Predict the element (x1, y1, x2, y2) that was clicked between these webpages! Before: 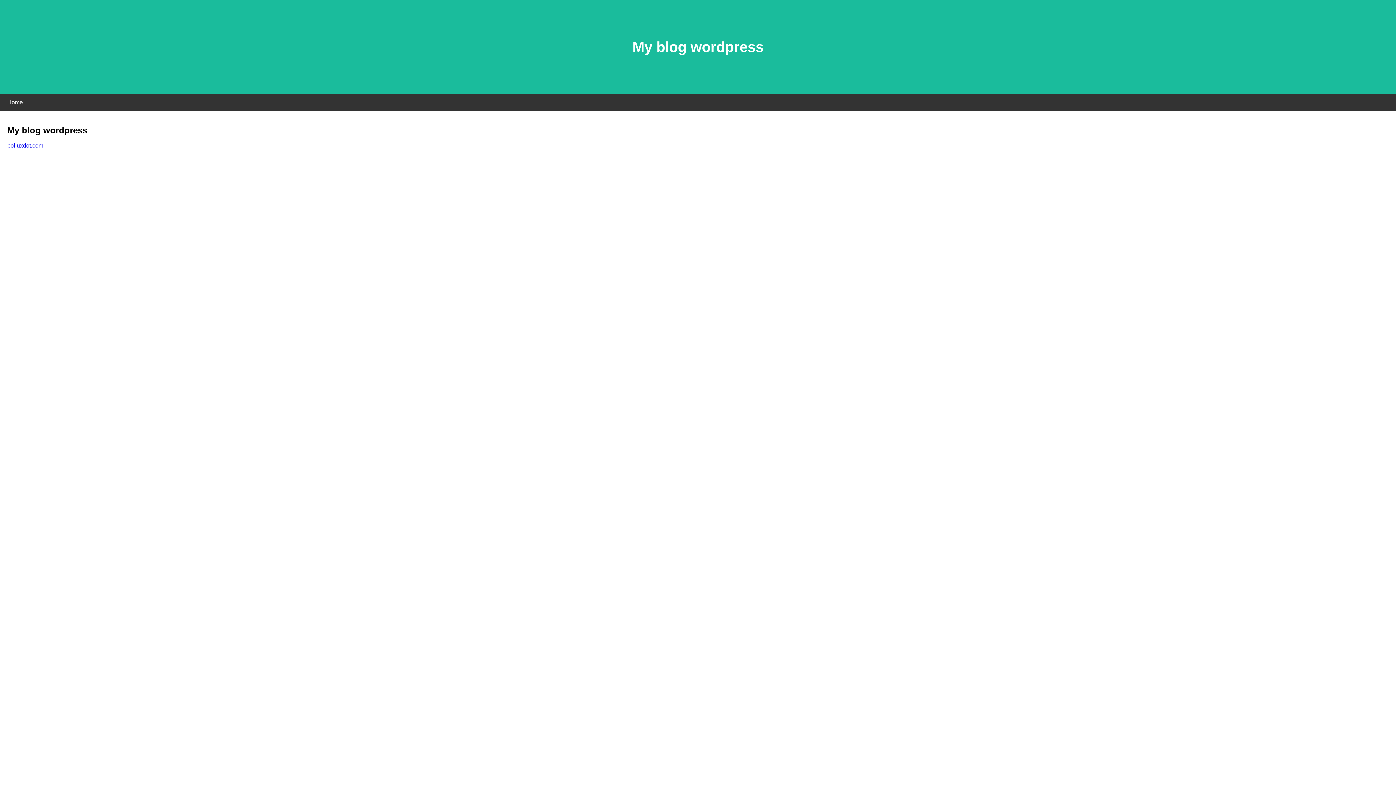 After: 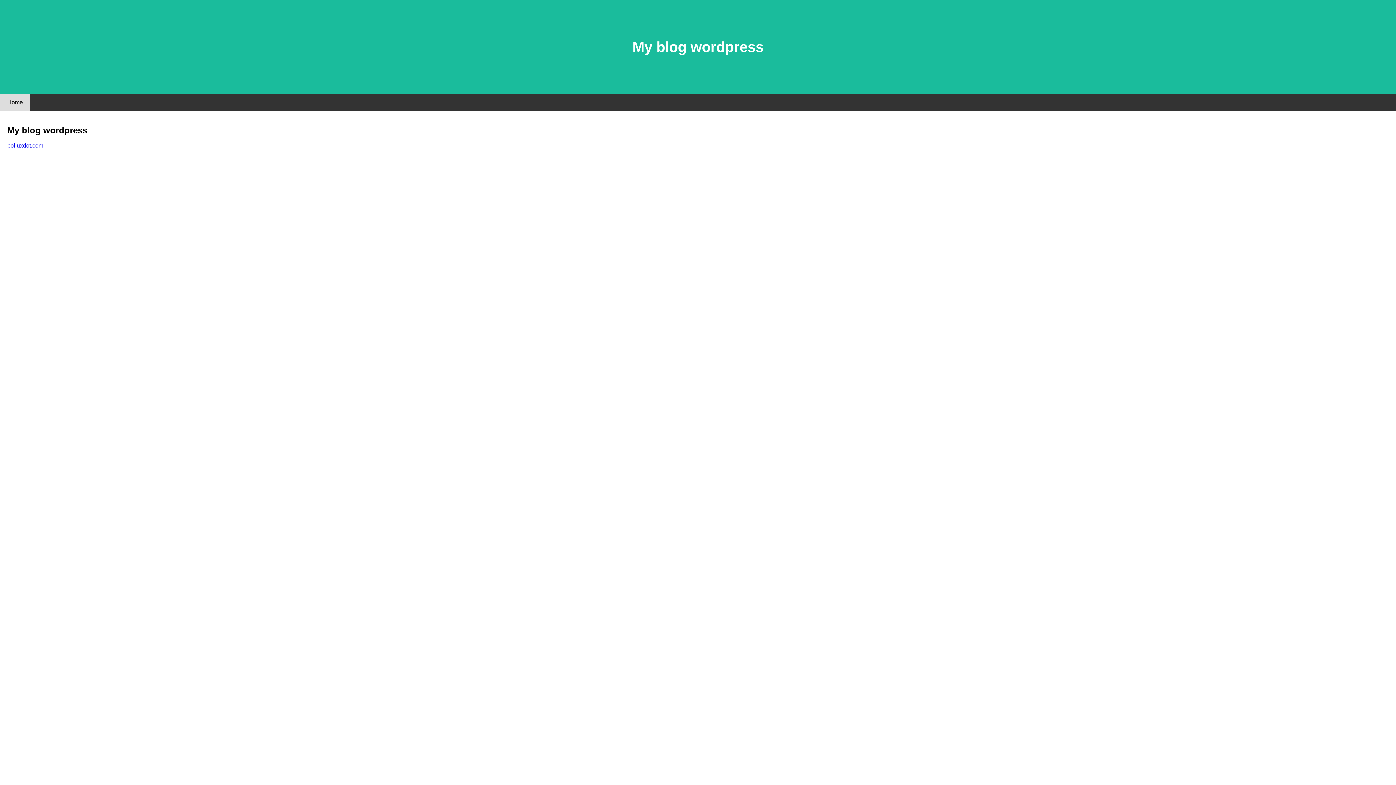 Action: label: Home bbox: (0, 94, 30, 110)